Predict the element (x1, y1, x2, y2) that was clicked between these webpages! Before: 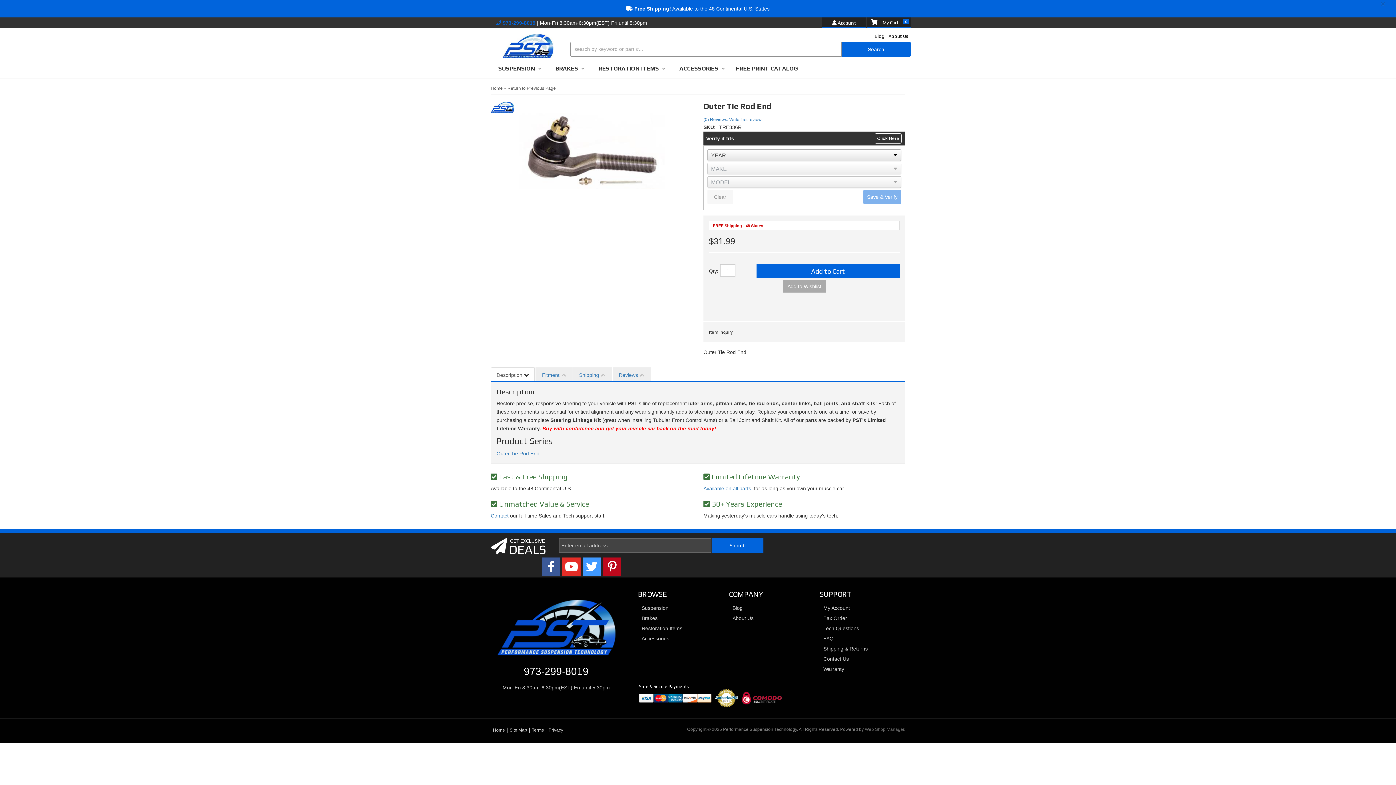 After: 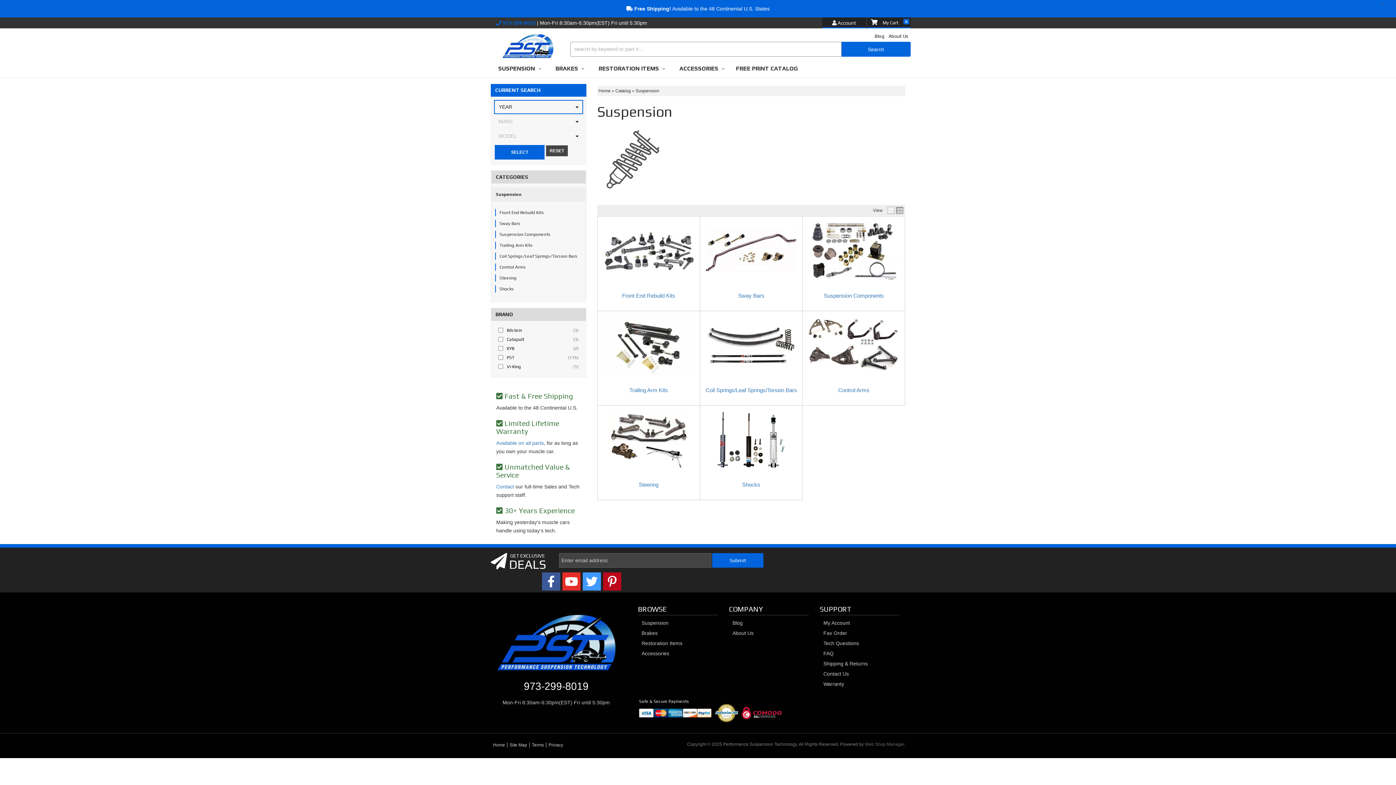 Action: bbox: (638, 604, 668, 612) label: Suspension